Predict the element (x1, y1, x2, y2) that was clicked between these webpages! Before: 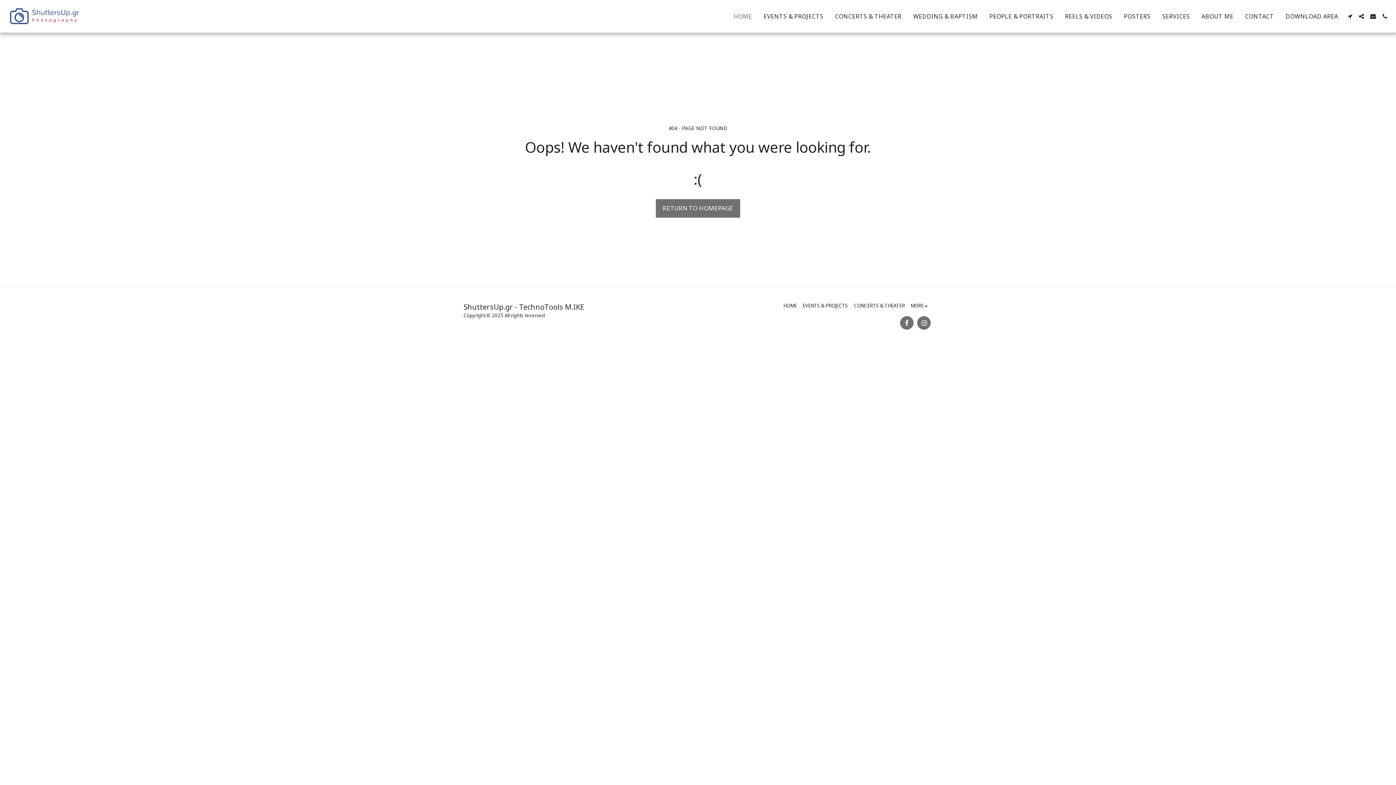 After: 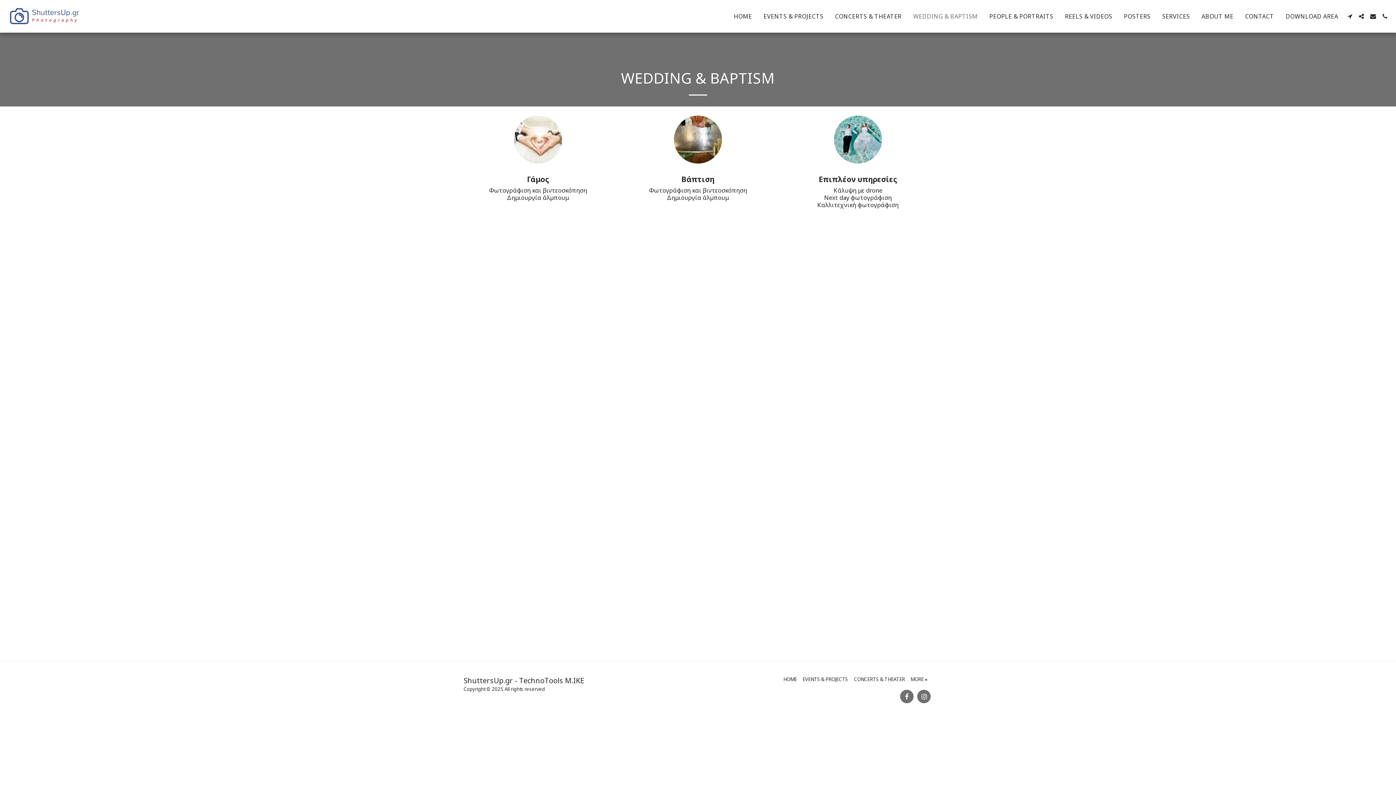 Action: bbox: (908, 10, 983, 22) label: WEDDING & BAPTISM